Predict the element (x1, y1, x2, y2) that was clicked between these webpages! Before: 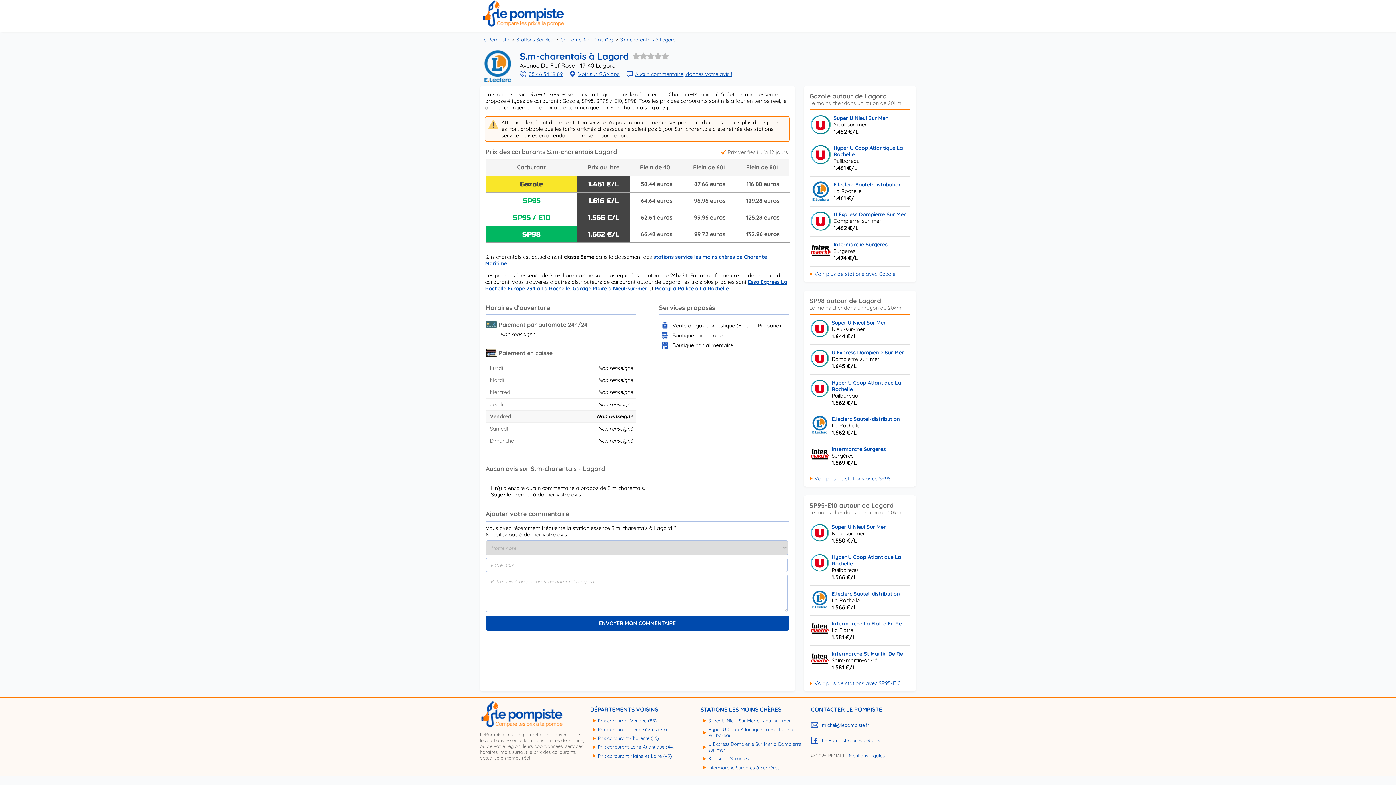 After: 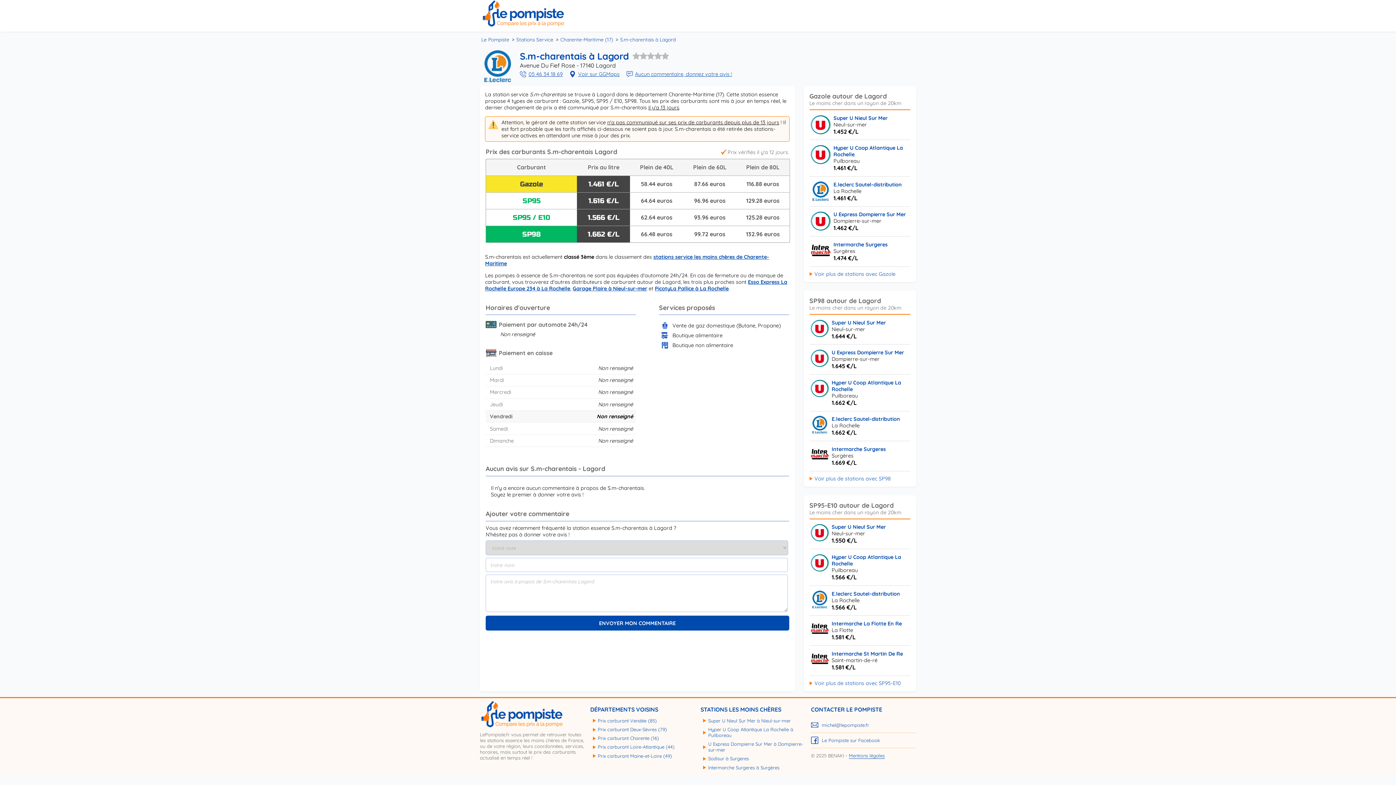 Action: label: Mentions légales bbox: (845, 753, 884, 759)